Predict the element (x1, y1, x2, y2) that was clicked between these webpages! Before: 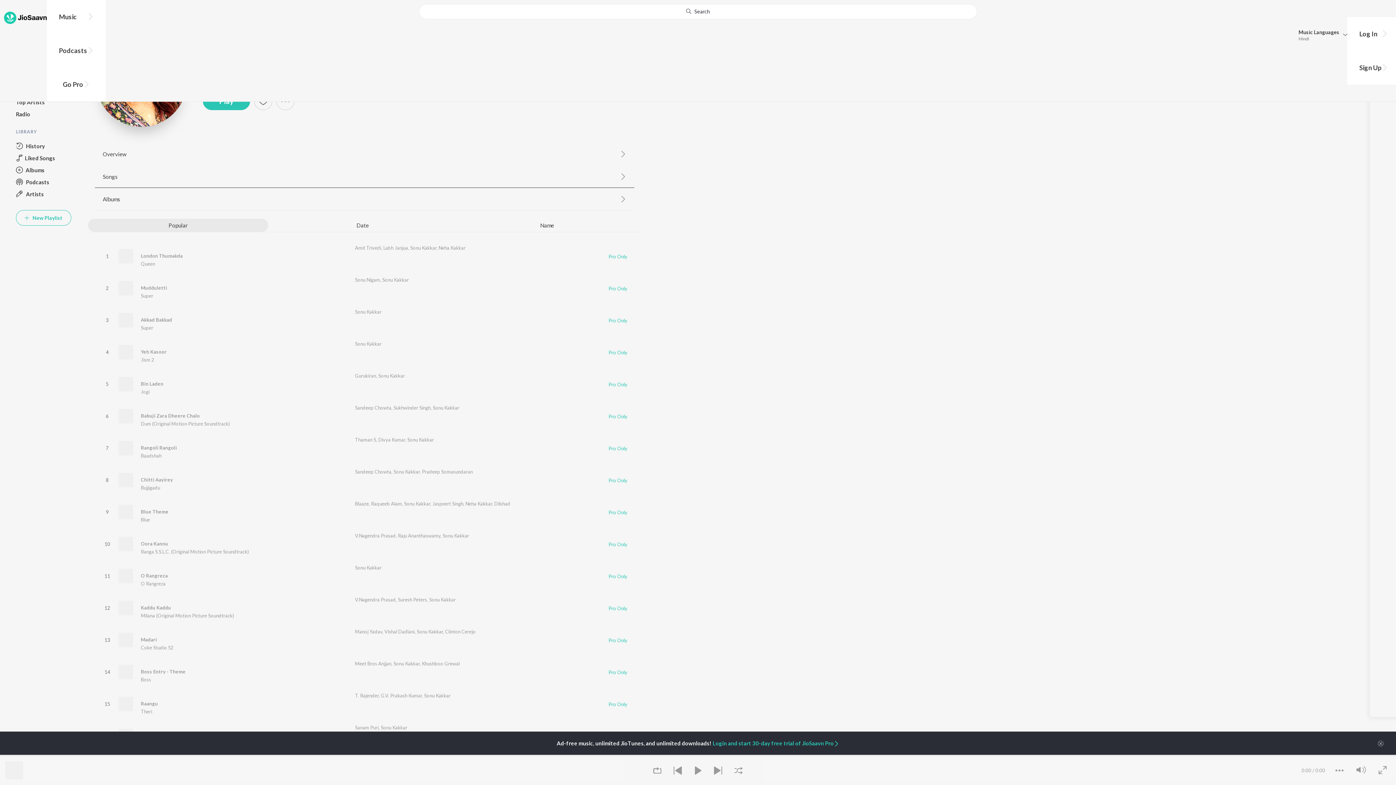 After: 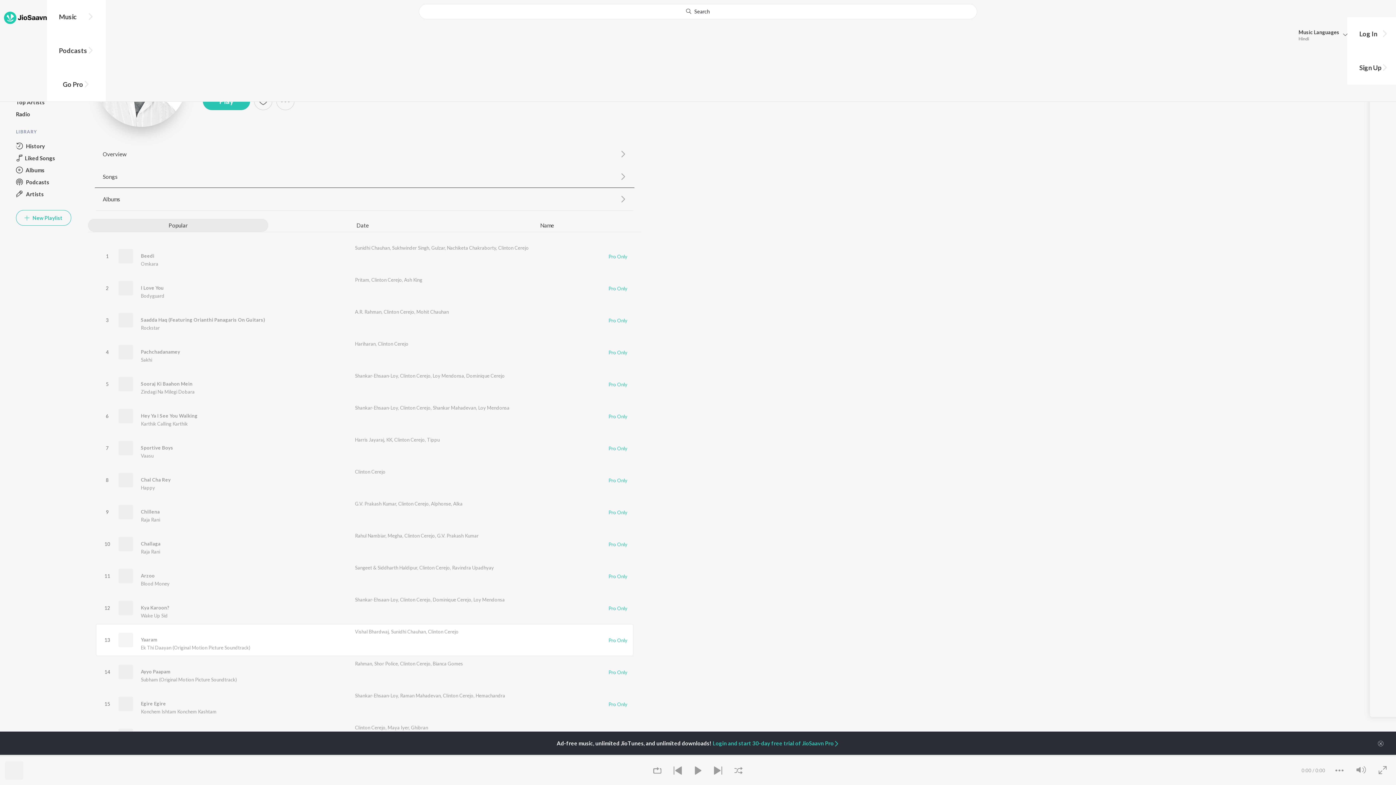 Action: bbox: (445, 629, 475, 634) label: Clinton Cerejo